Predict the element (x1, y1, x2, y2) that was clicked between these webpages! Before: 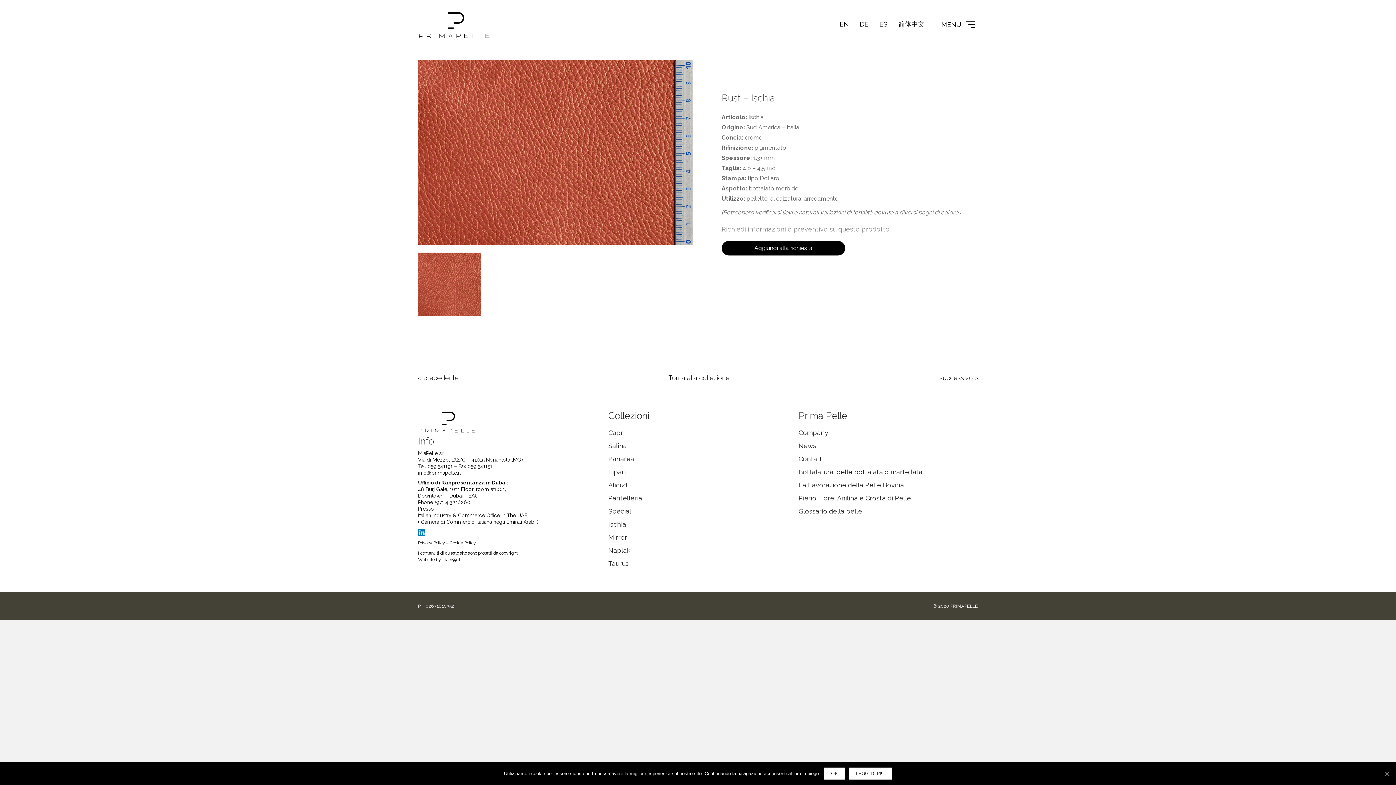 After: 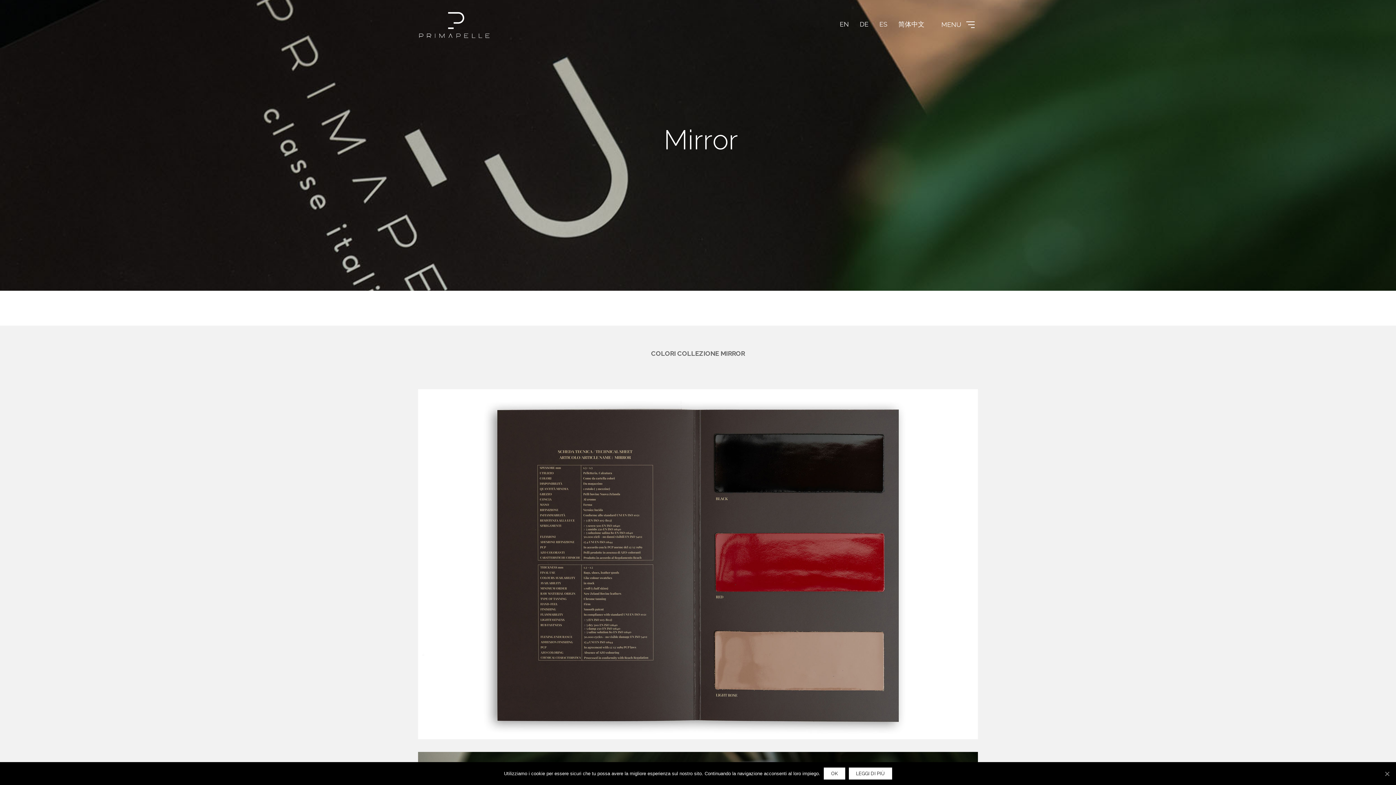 Action: label: Mirror bbox: (608, 533, 627, 542)